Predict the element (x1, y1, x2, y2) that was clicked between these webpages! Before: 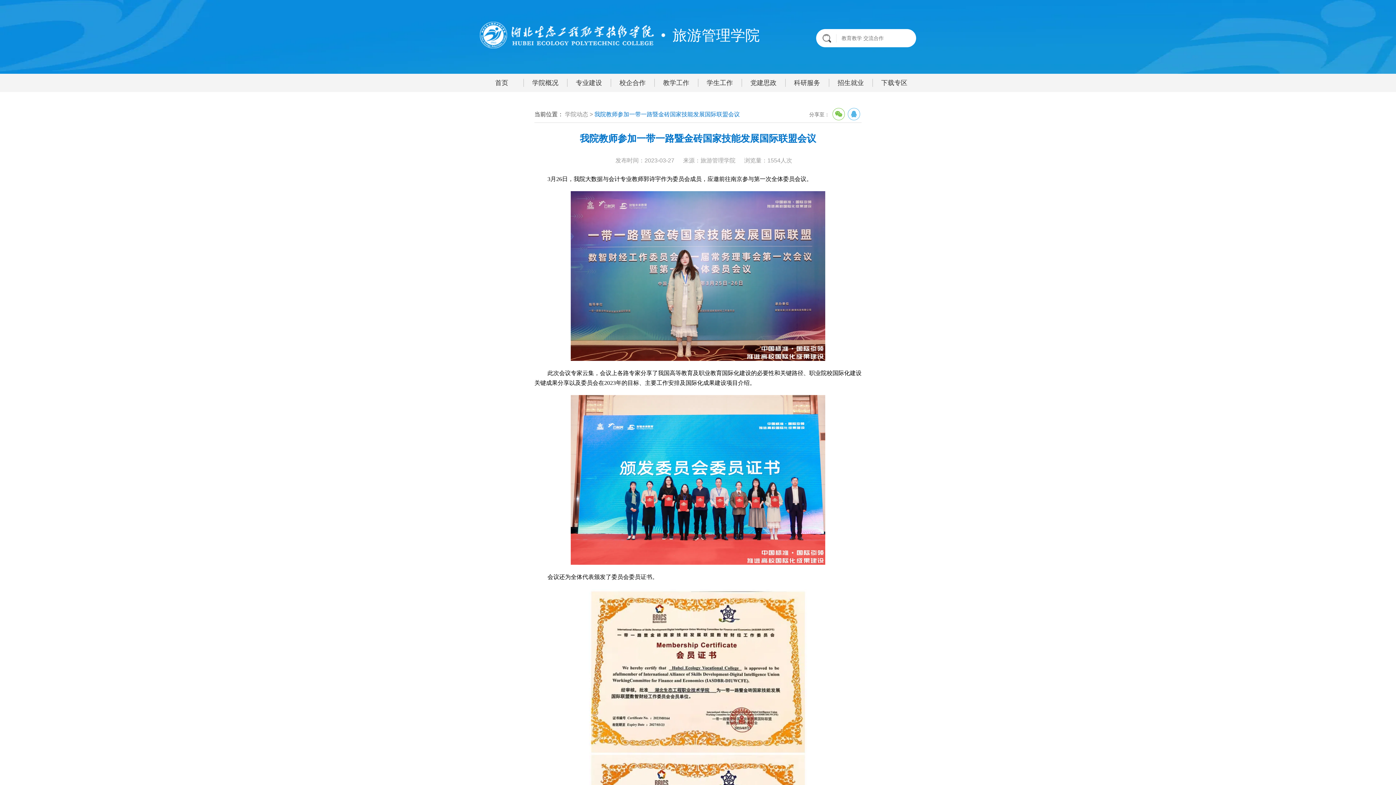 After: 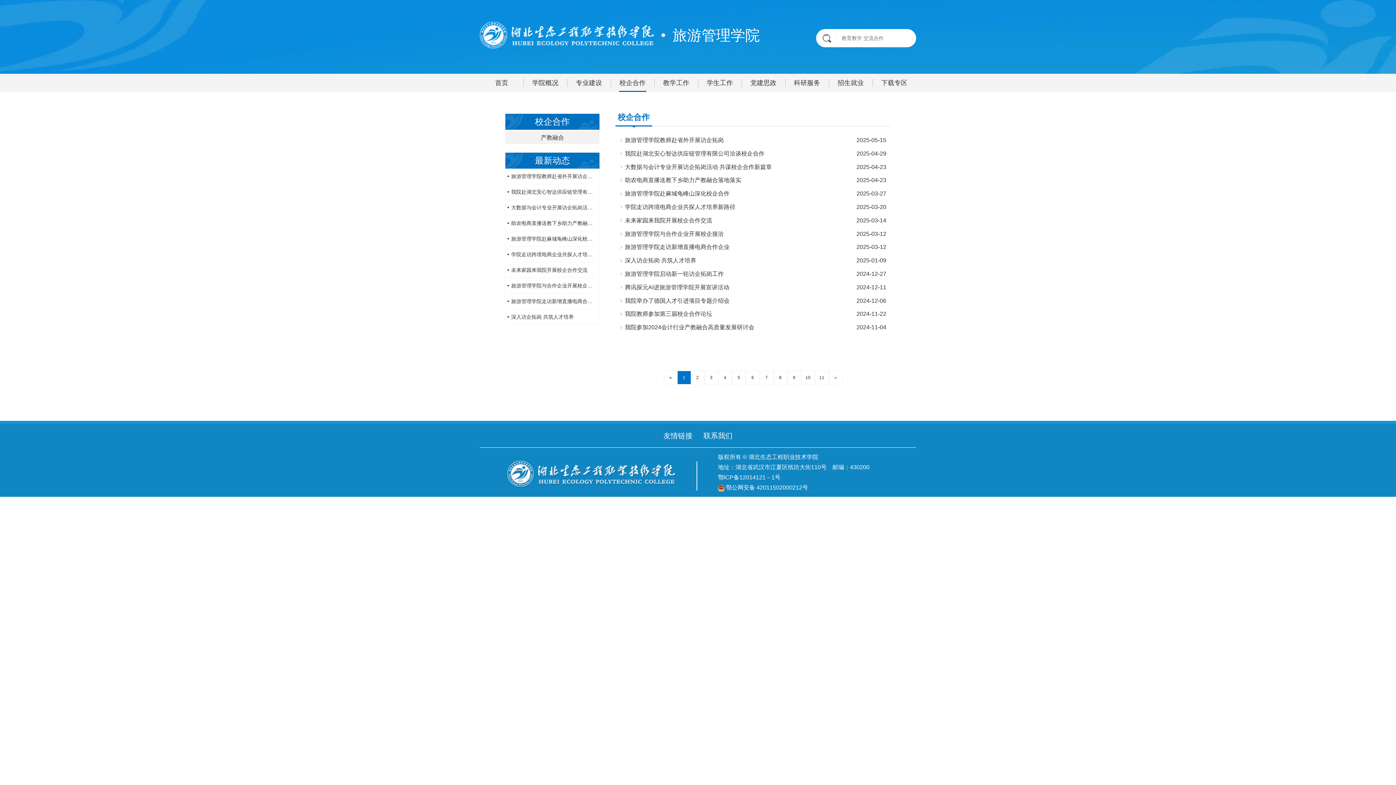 Action: label: 校企合作 bbox: (611, 78, 654, 86)